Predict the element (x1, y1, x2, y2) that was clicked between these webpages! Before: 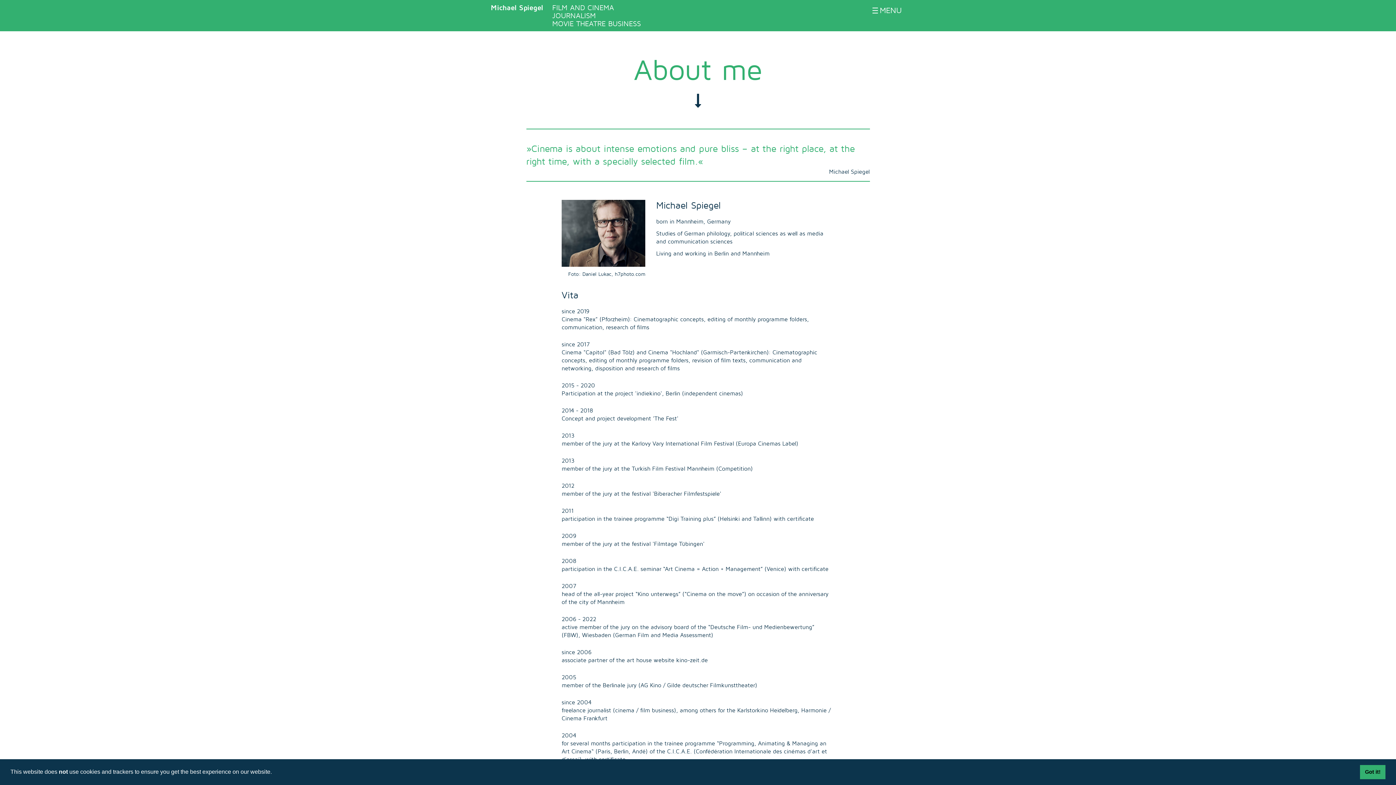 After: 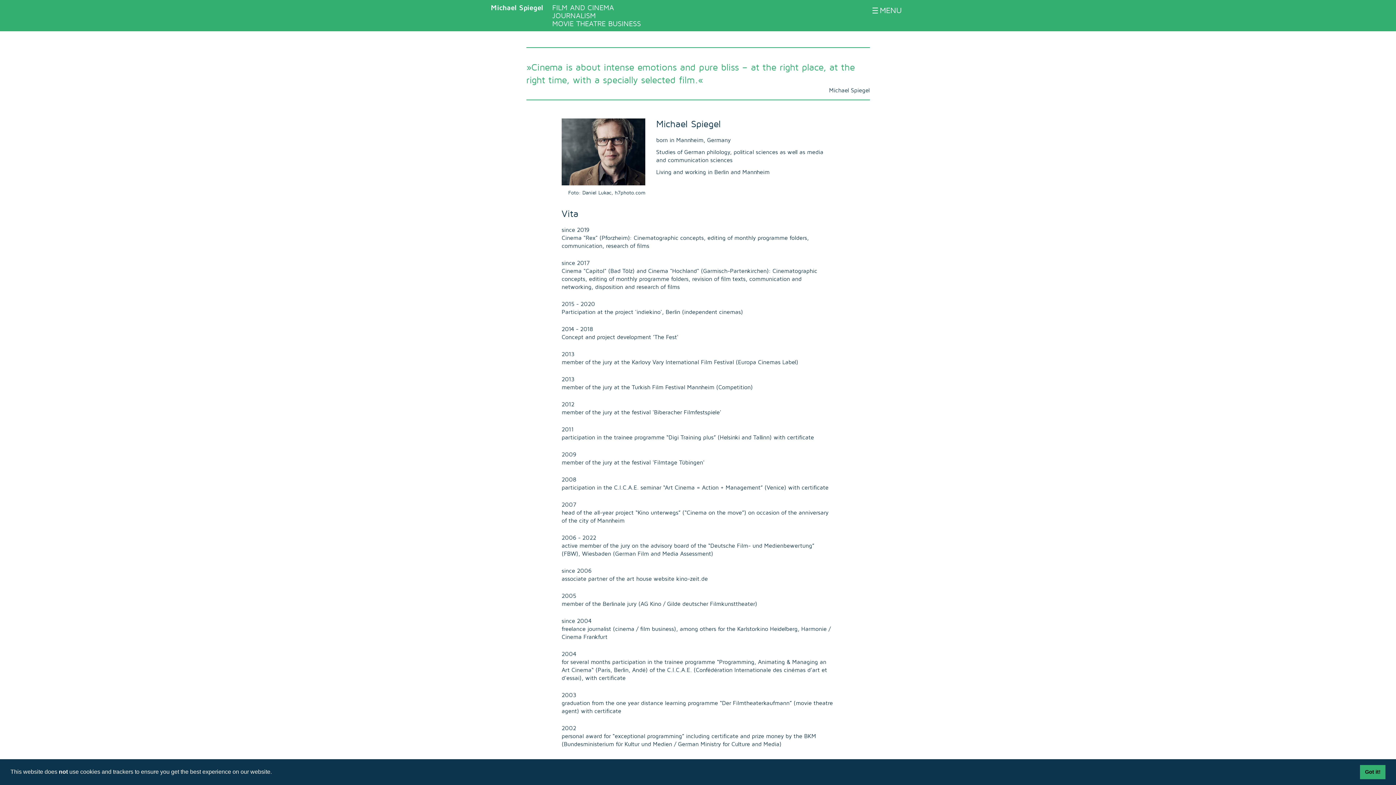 Action: bbox: (690, 93, 705, 108)